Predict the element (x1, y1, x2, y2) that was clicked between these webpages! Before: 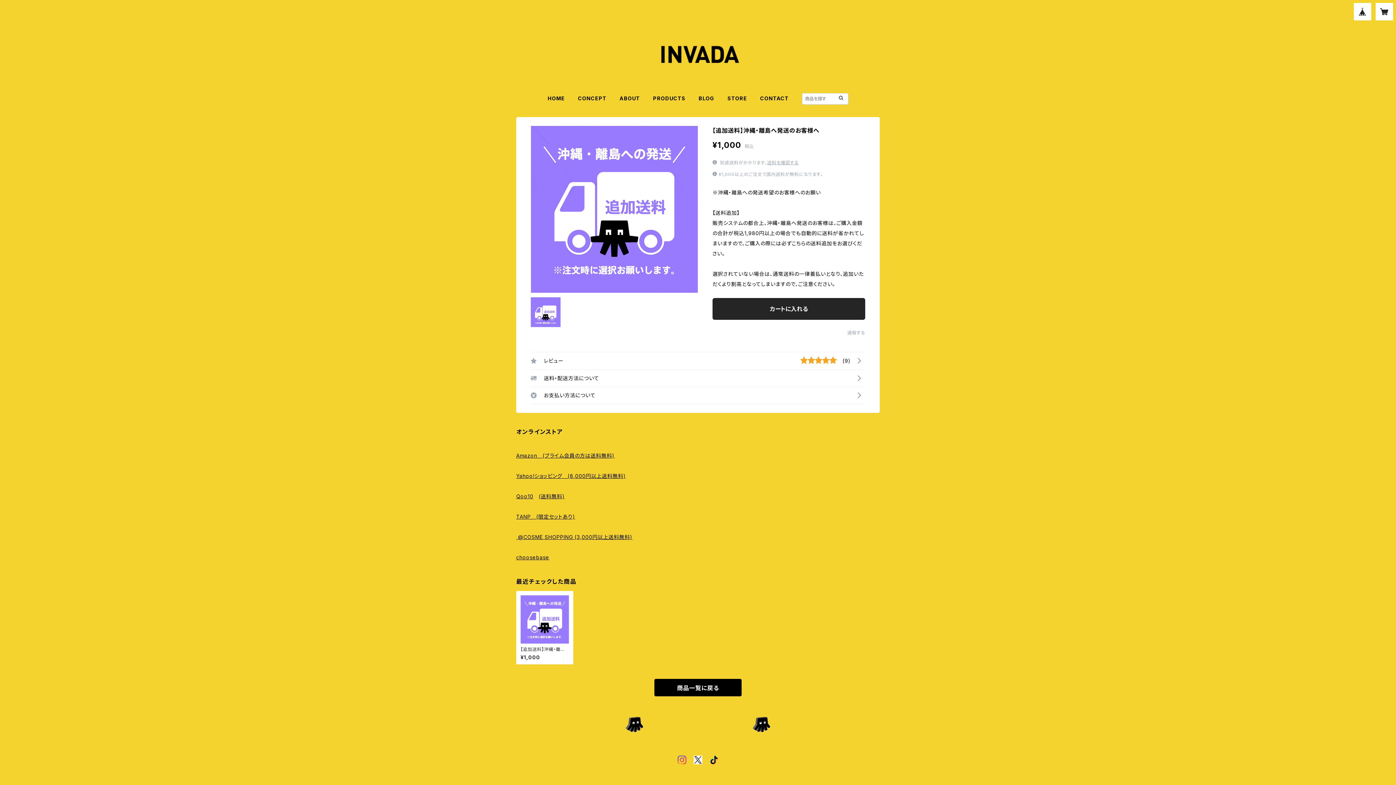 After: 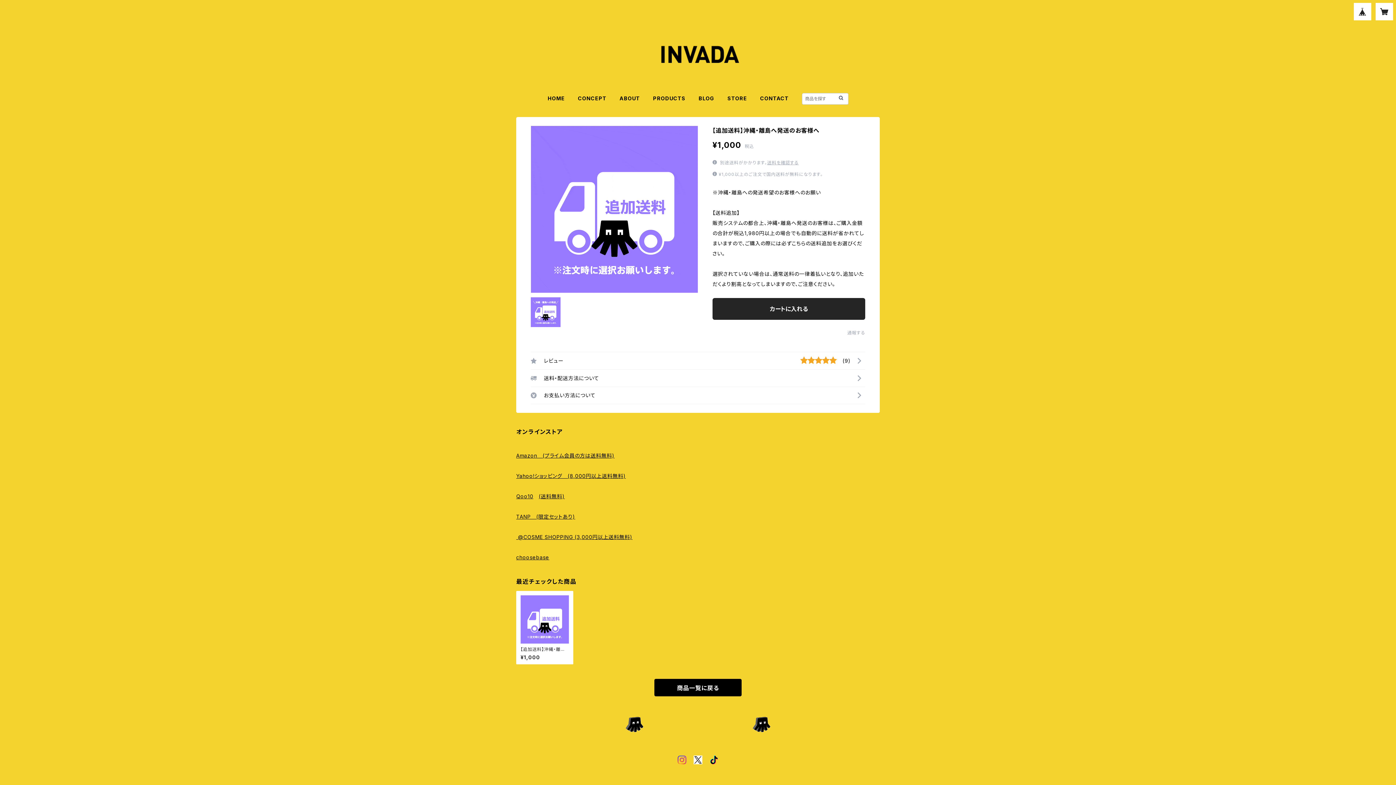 Action: bbox: (709, 755, 718, 768)